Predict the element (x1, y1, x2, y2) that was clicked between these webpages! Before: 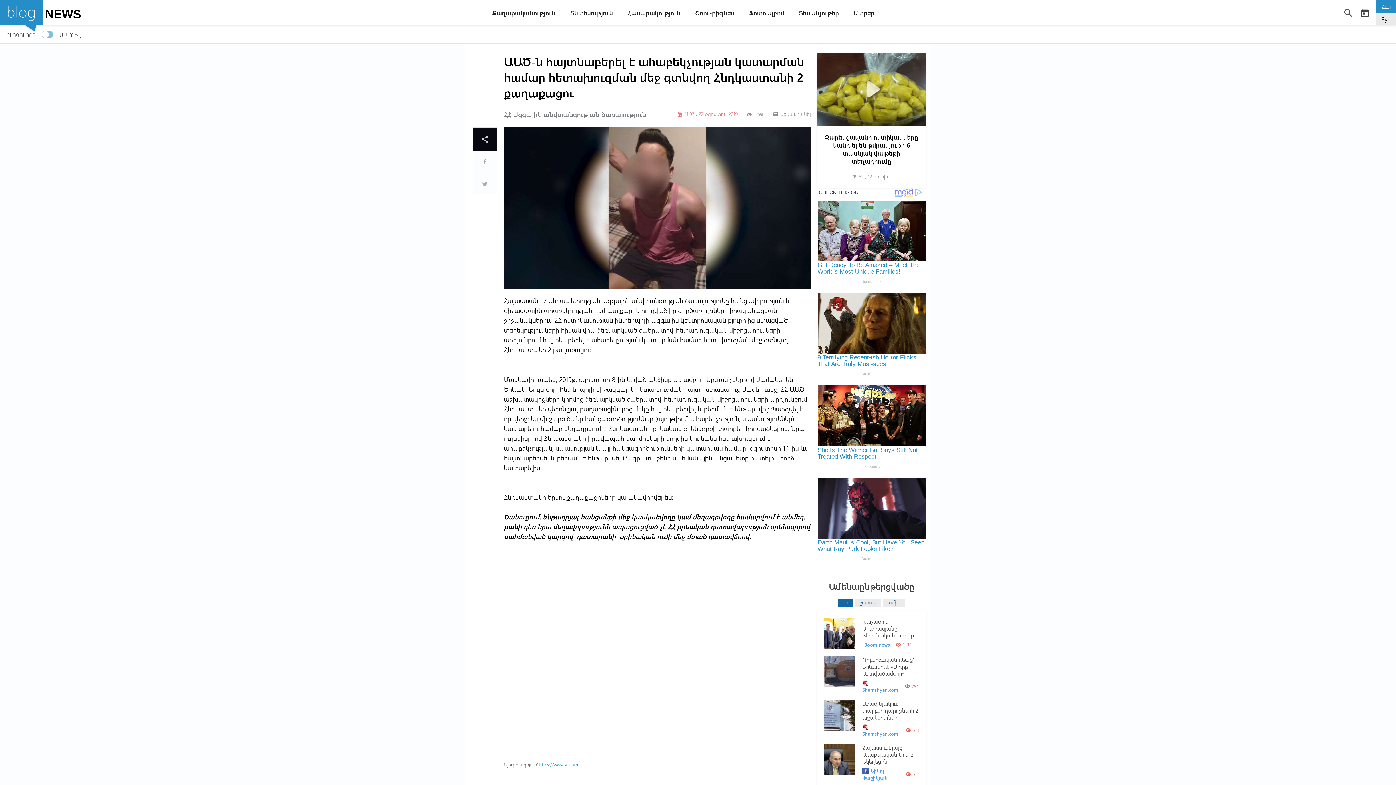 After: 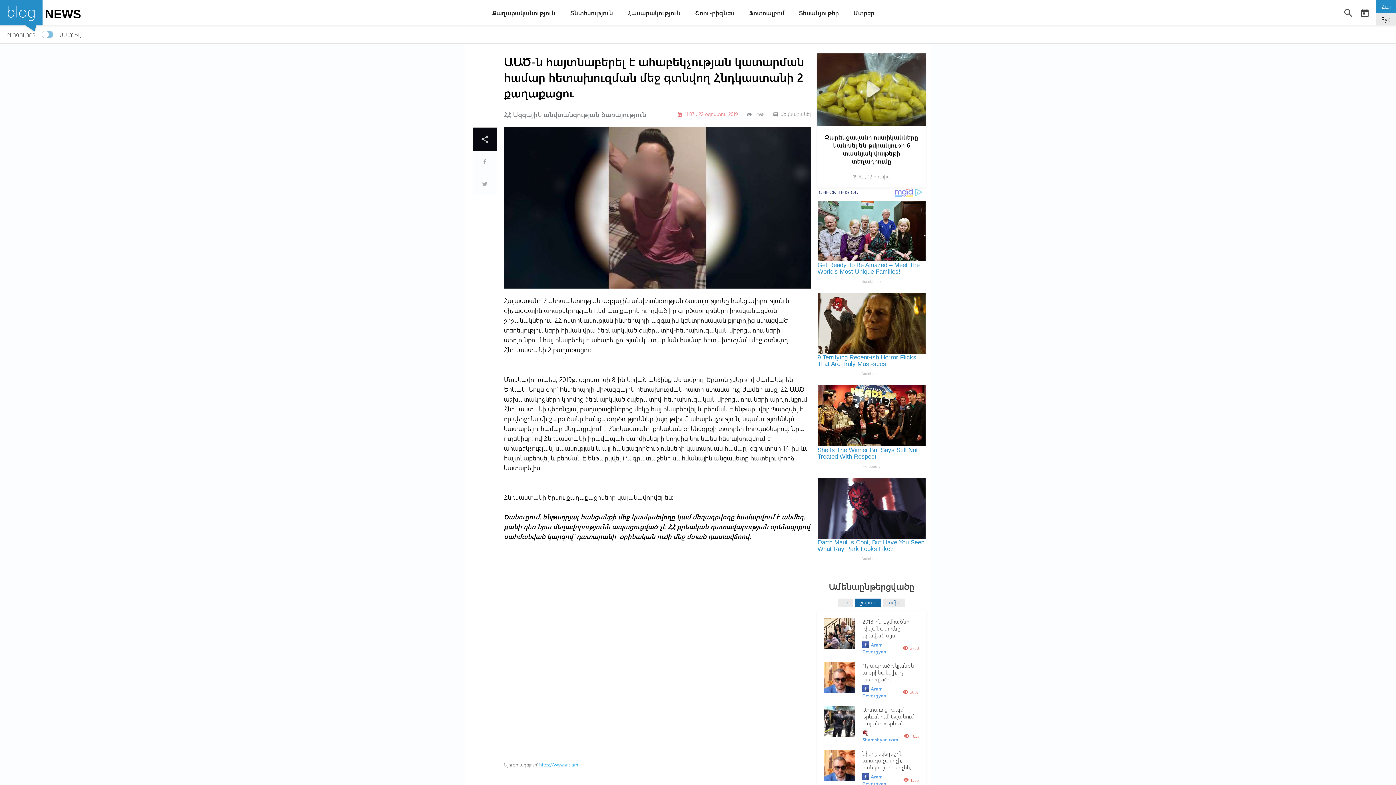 Action: label: շաբաթ bbox: (854, 598, 881, 607)